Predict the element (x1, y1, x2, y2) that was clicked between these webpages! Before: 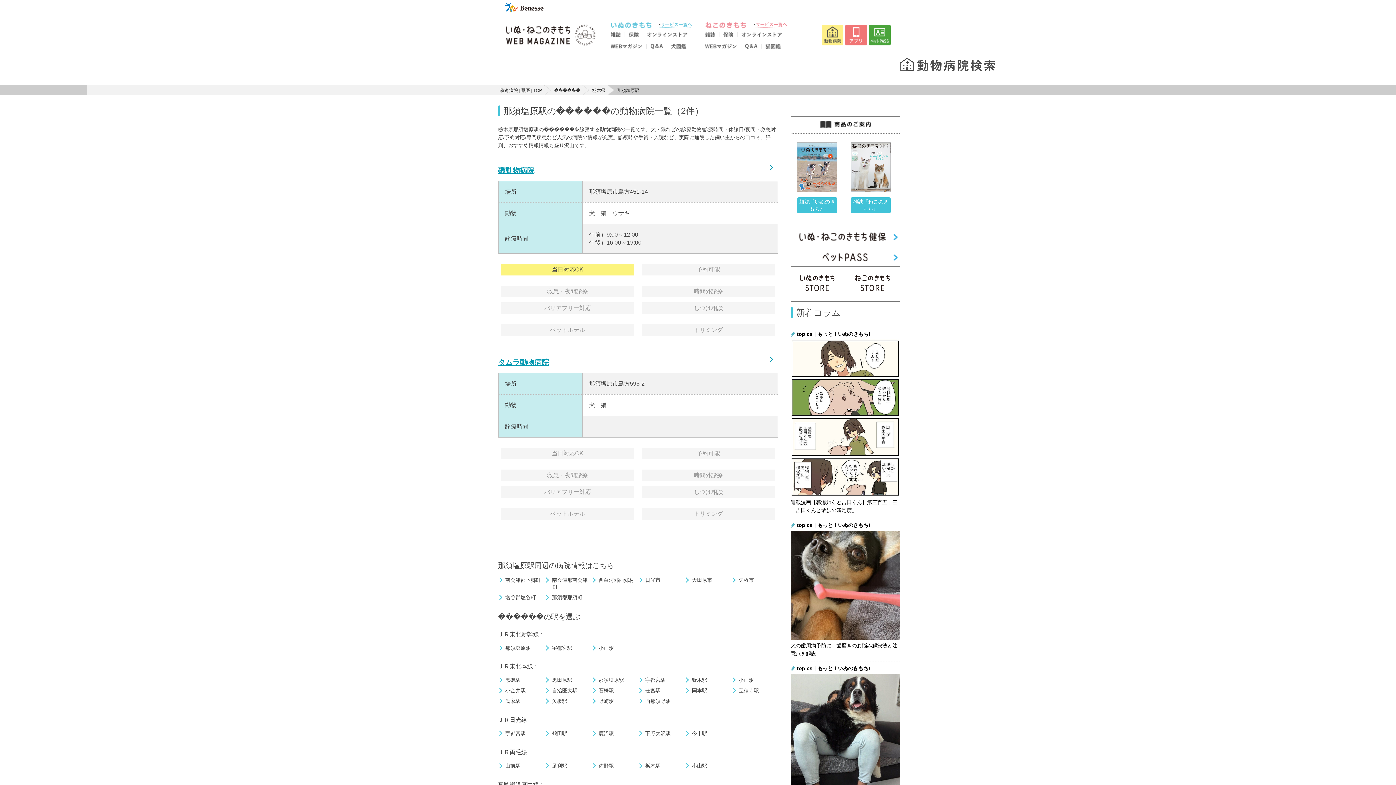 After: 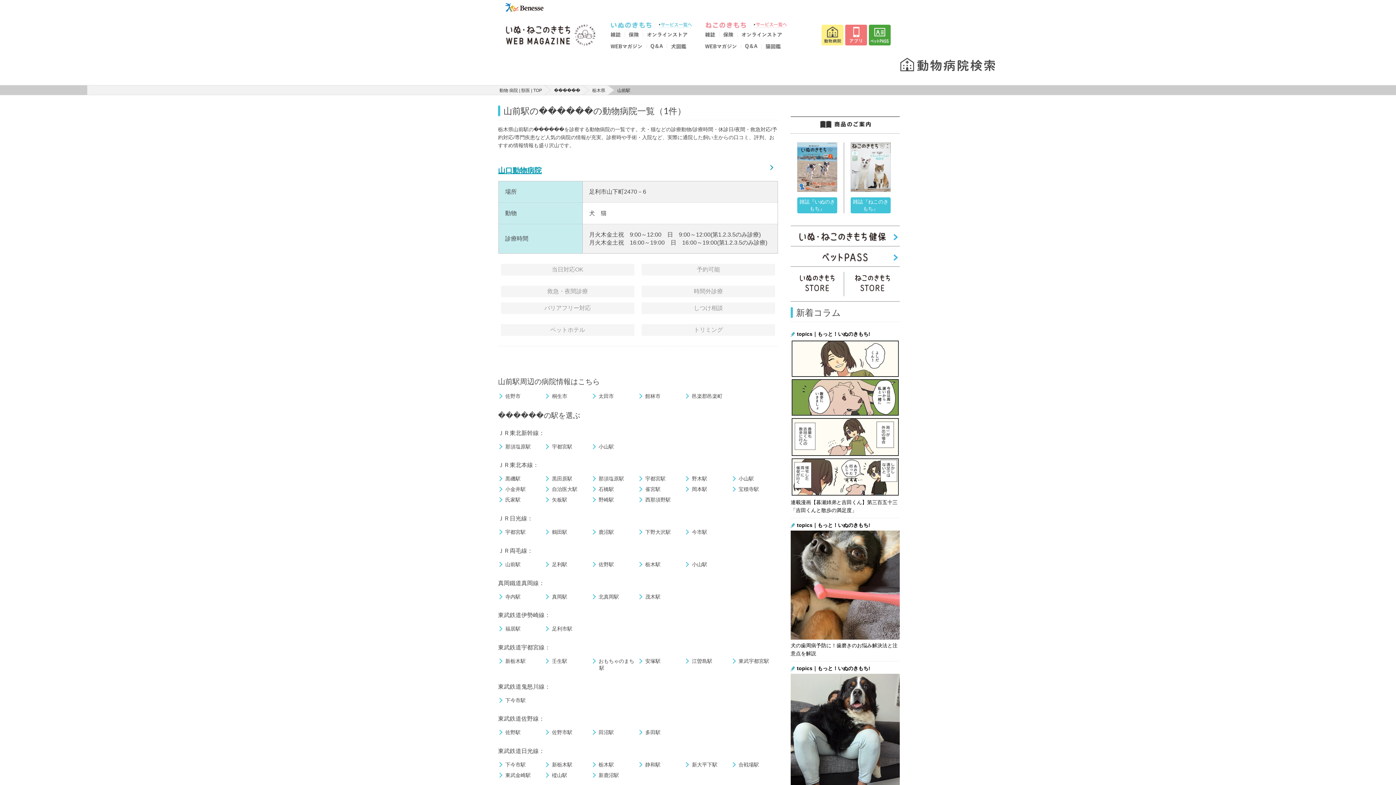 Action: bbox: (498, 762, 520, 769) label: 山前駅